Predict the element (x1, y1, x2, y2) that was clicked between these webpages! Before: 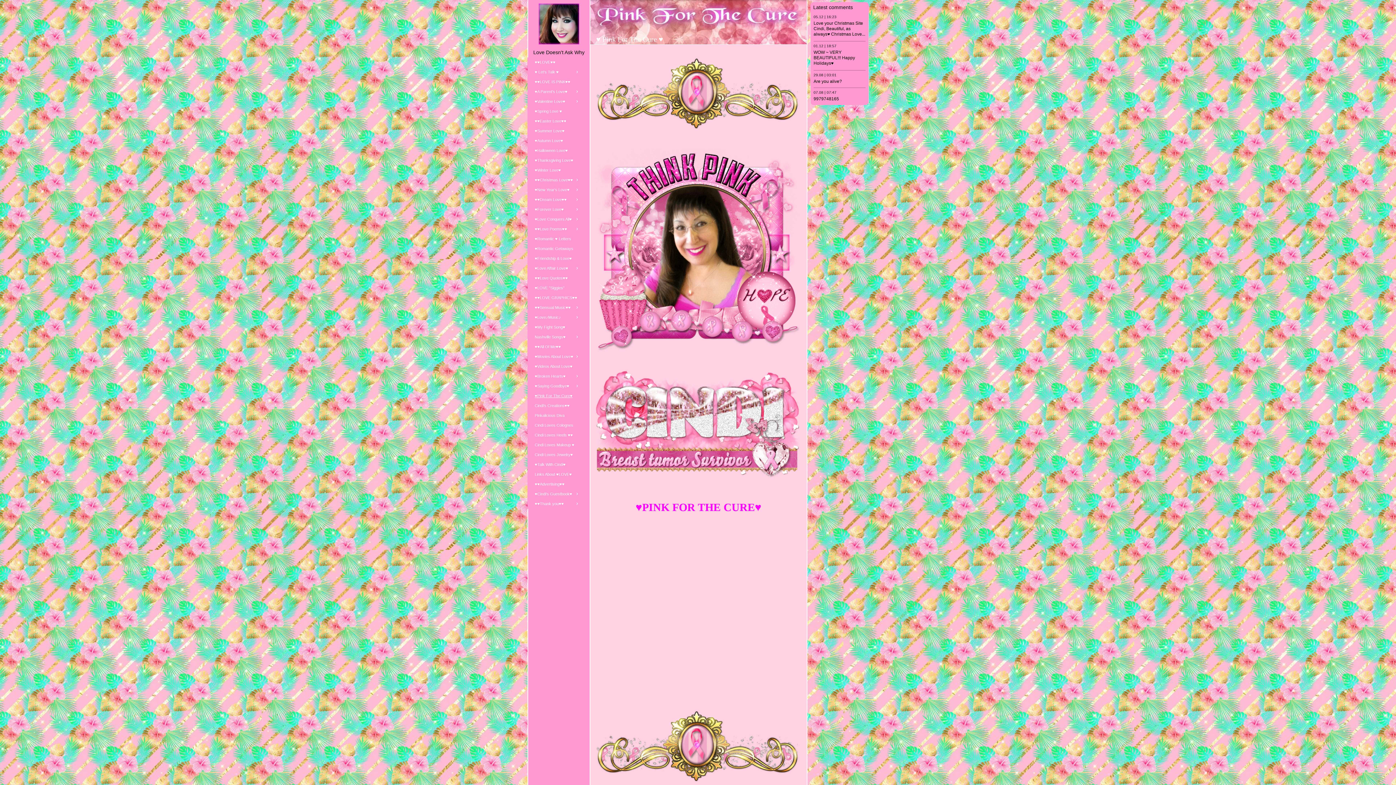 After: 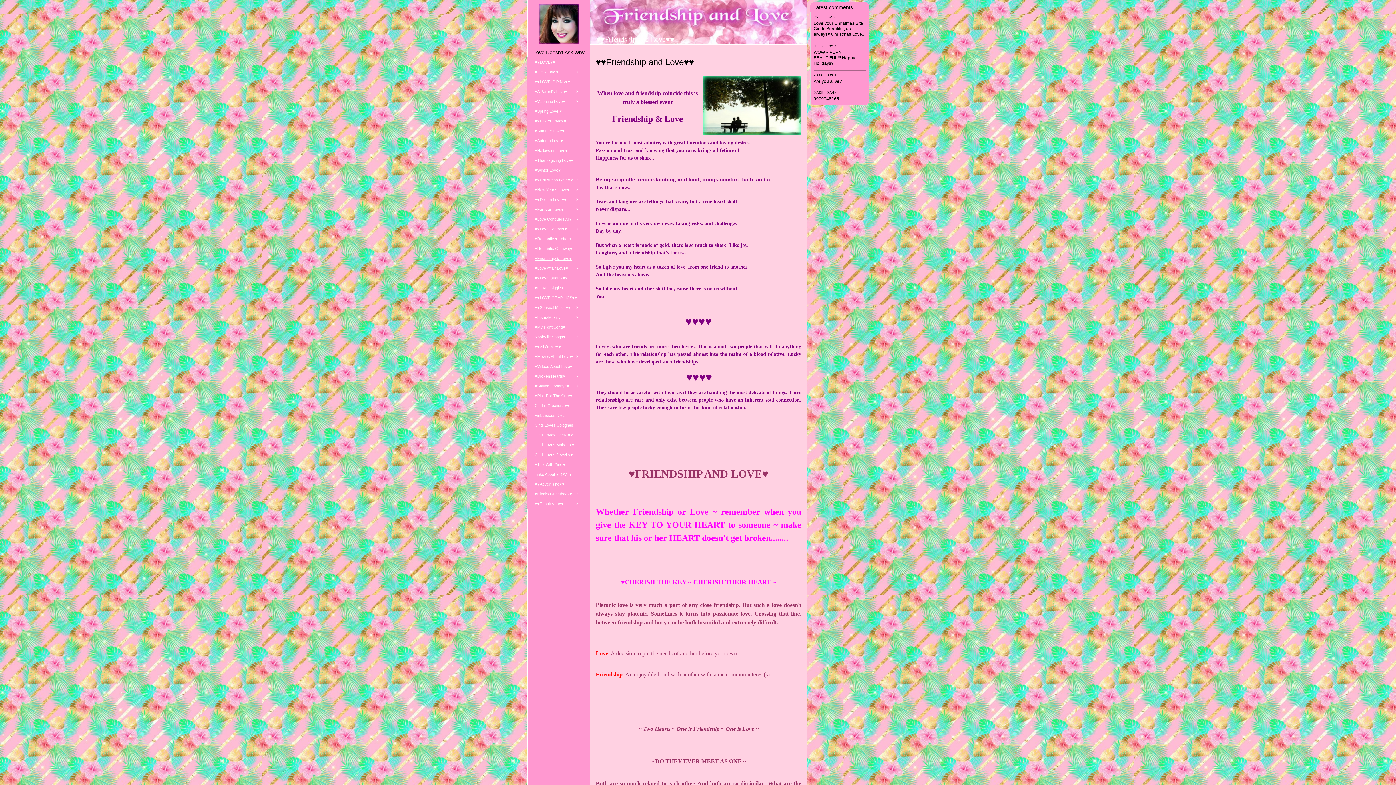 Action: label: ♥Friendship & Love♥ bbox: (527, 253, 586, 263)